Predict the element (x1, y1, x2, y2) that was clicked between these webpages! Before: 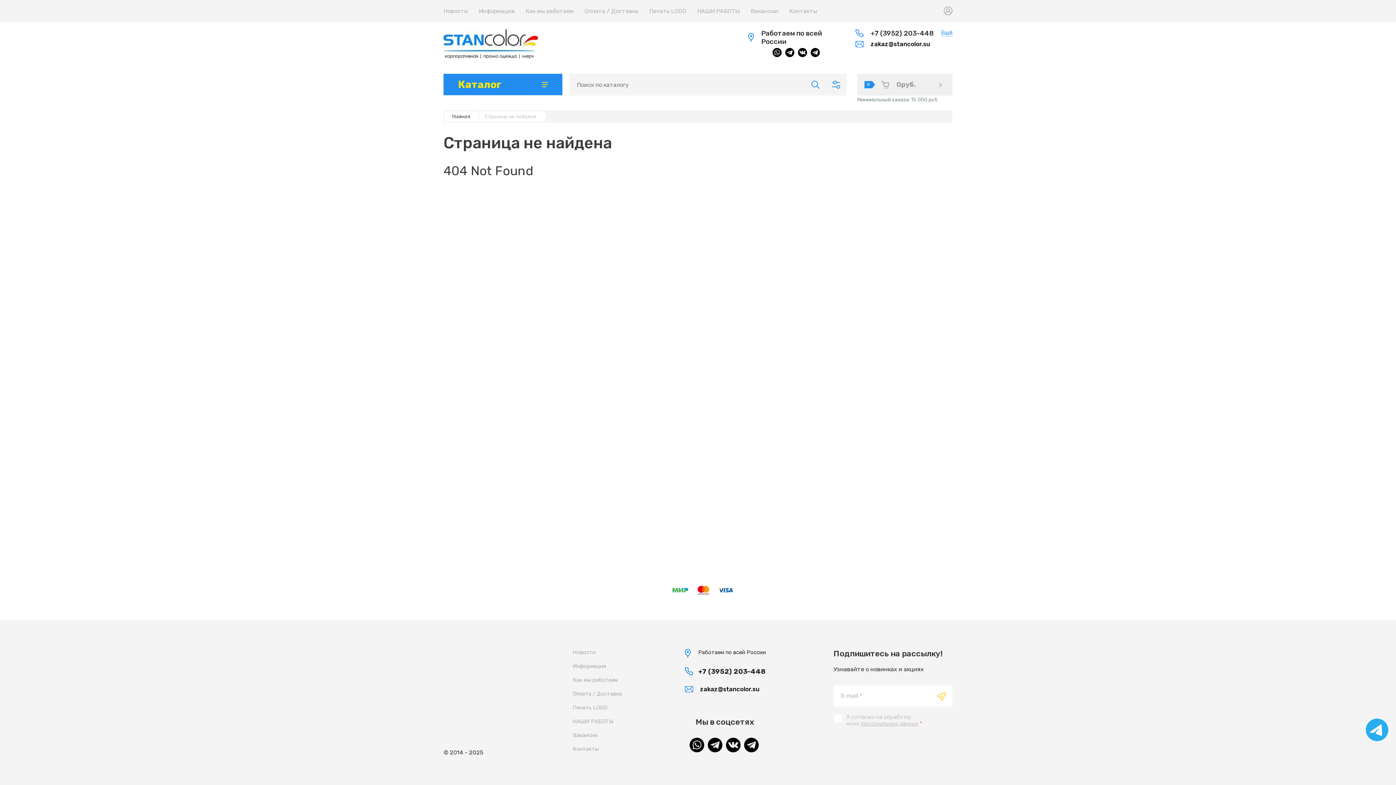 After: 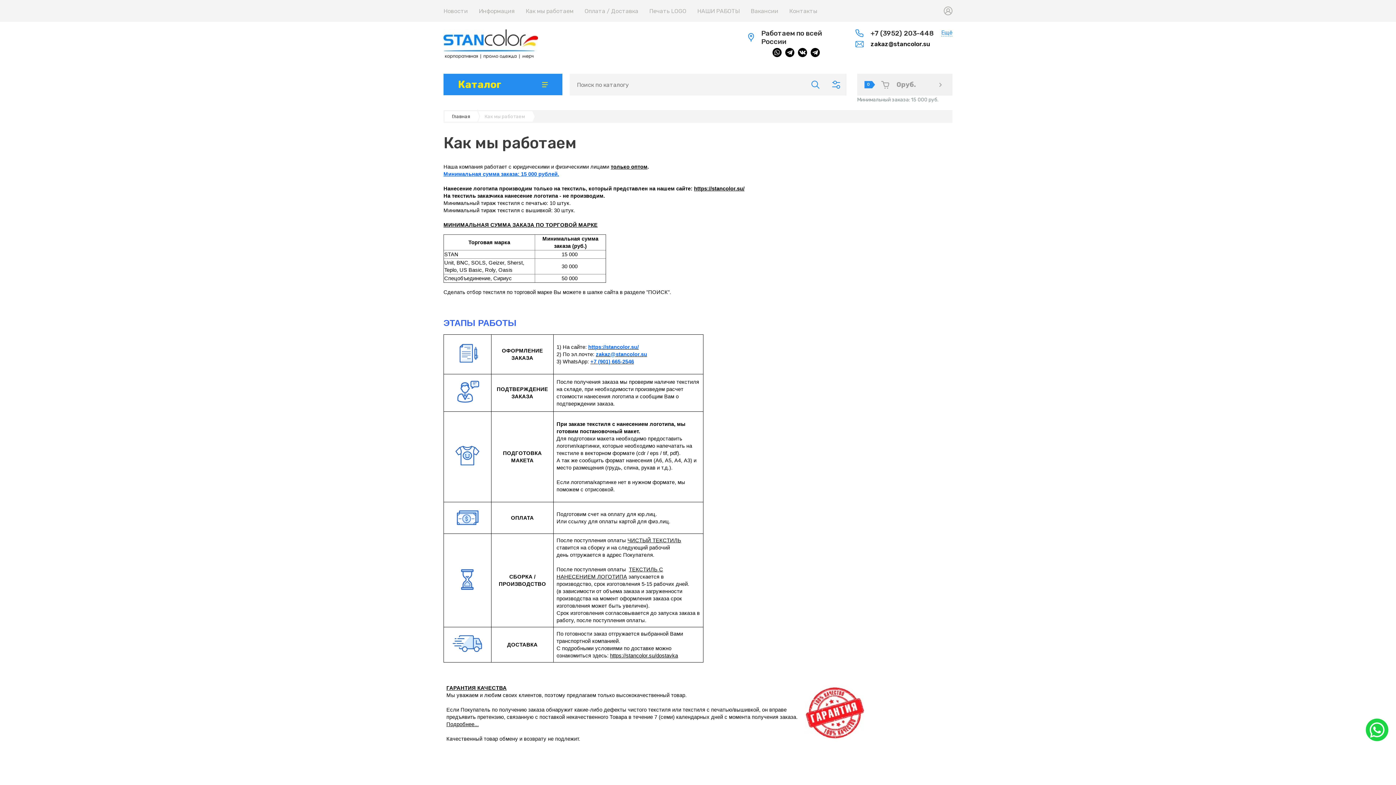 Action: label: Как мы работаем bbox: (520, 2, 579, 19)